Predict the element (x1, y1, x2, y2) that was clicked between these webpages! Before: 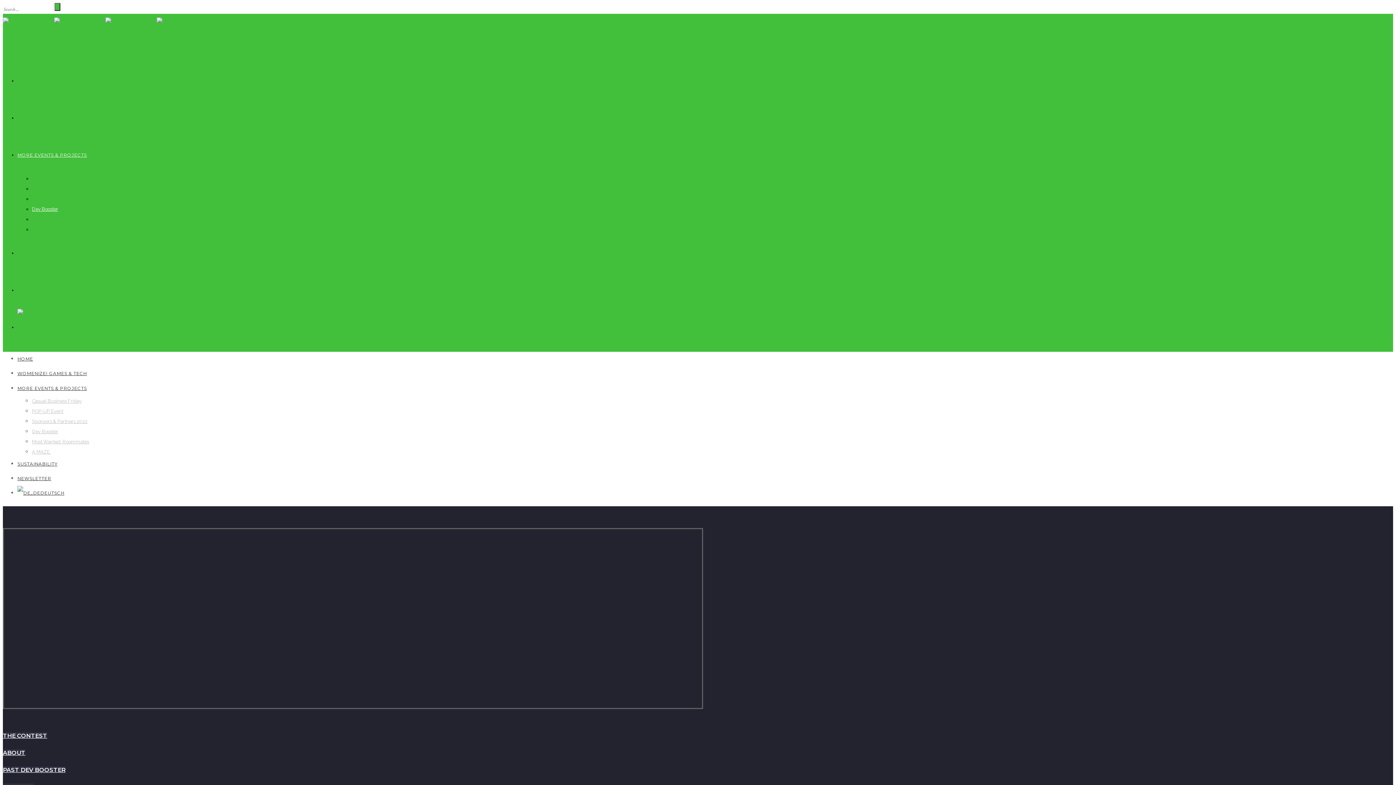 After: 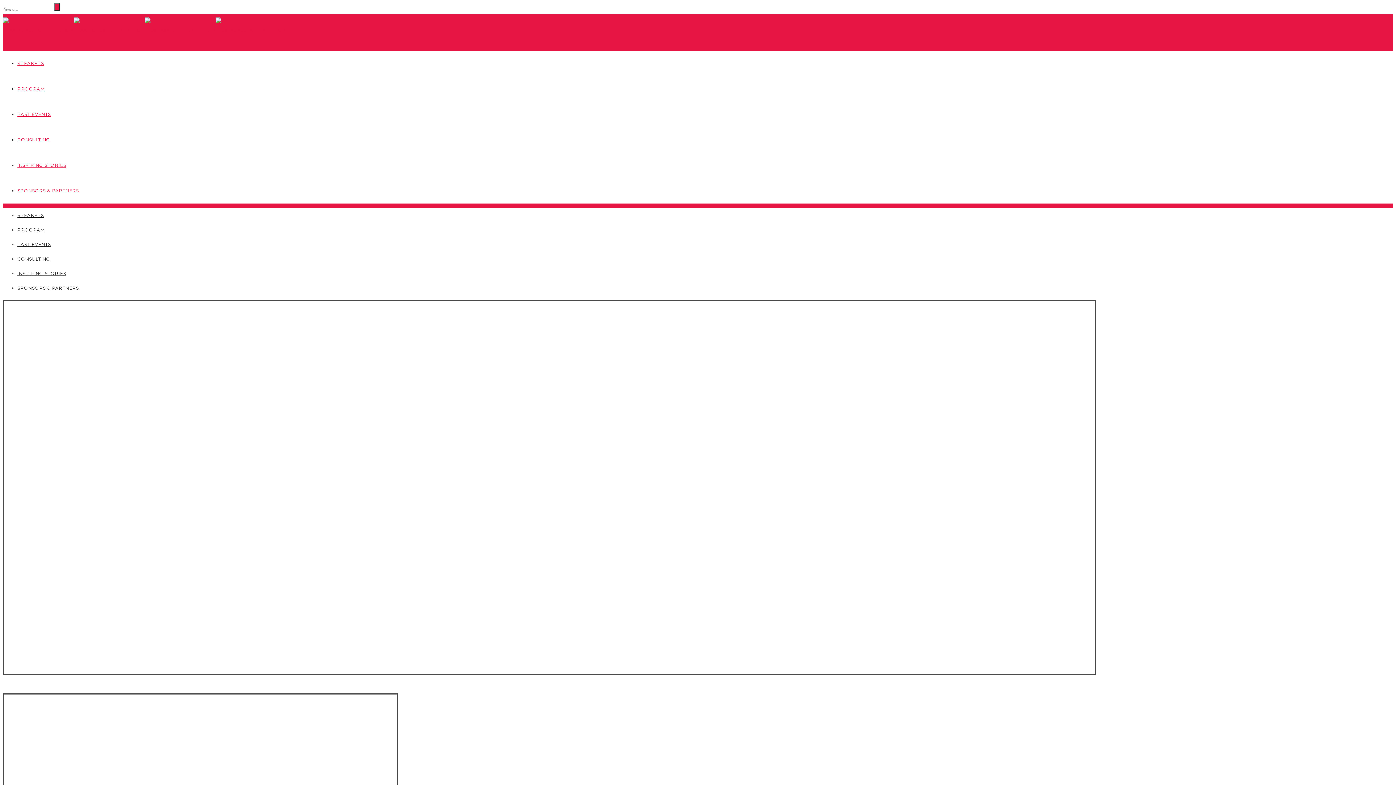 Action: bbox: (17, 370, 86, 376) label: WOMENIZE! GAMES & TECH